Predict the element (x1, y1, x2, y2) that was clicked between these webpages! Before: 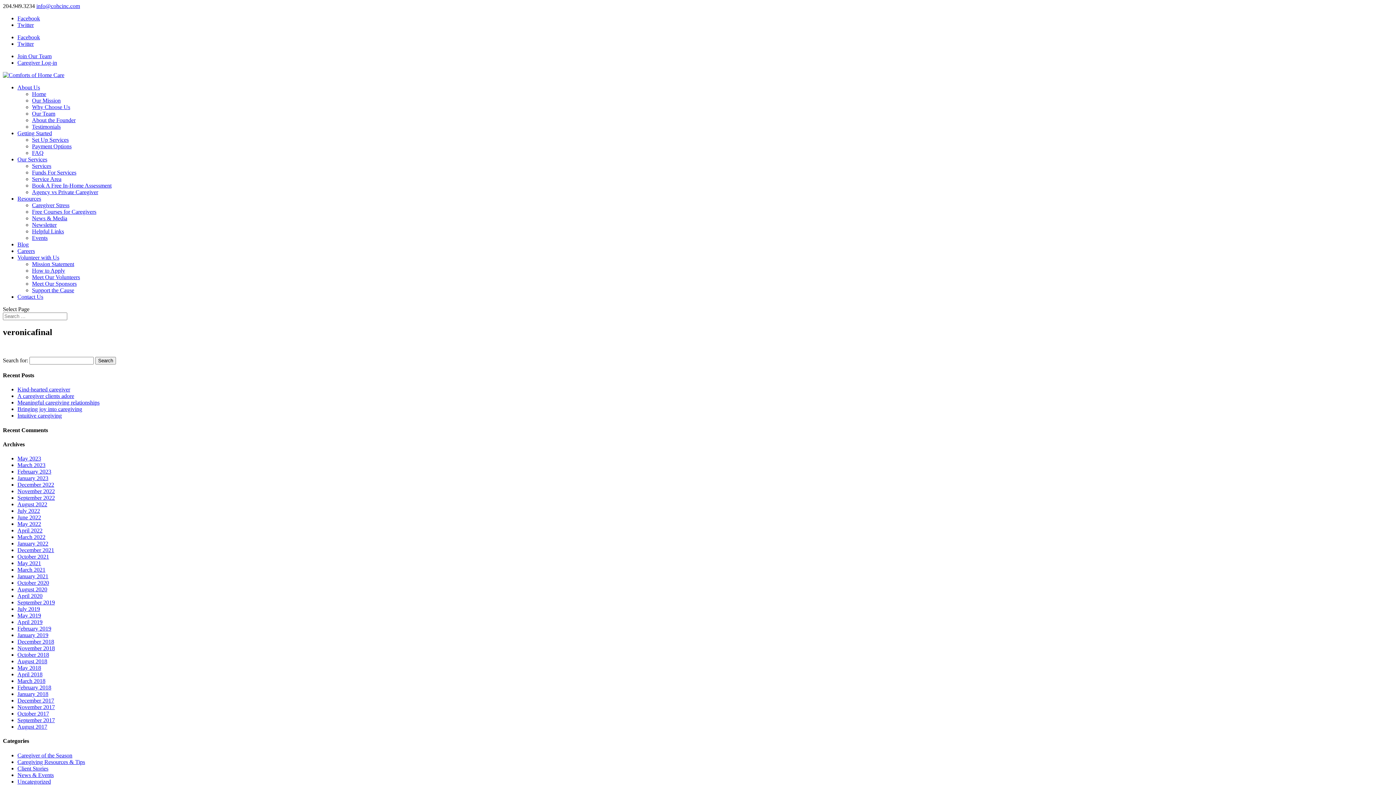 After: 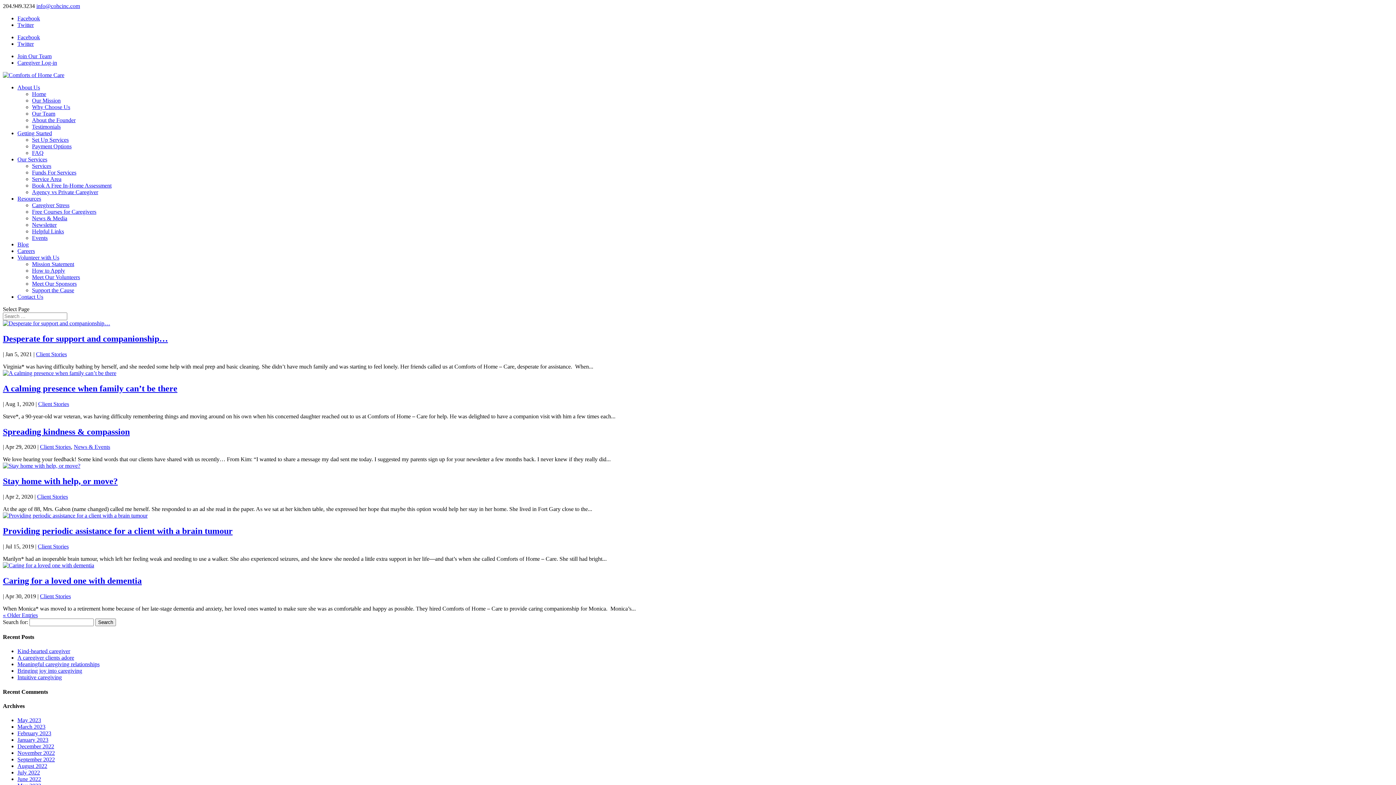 Action: bbox: (17, 765, 48, 771) label: Client Stories